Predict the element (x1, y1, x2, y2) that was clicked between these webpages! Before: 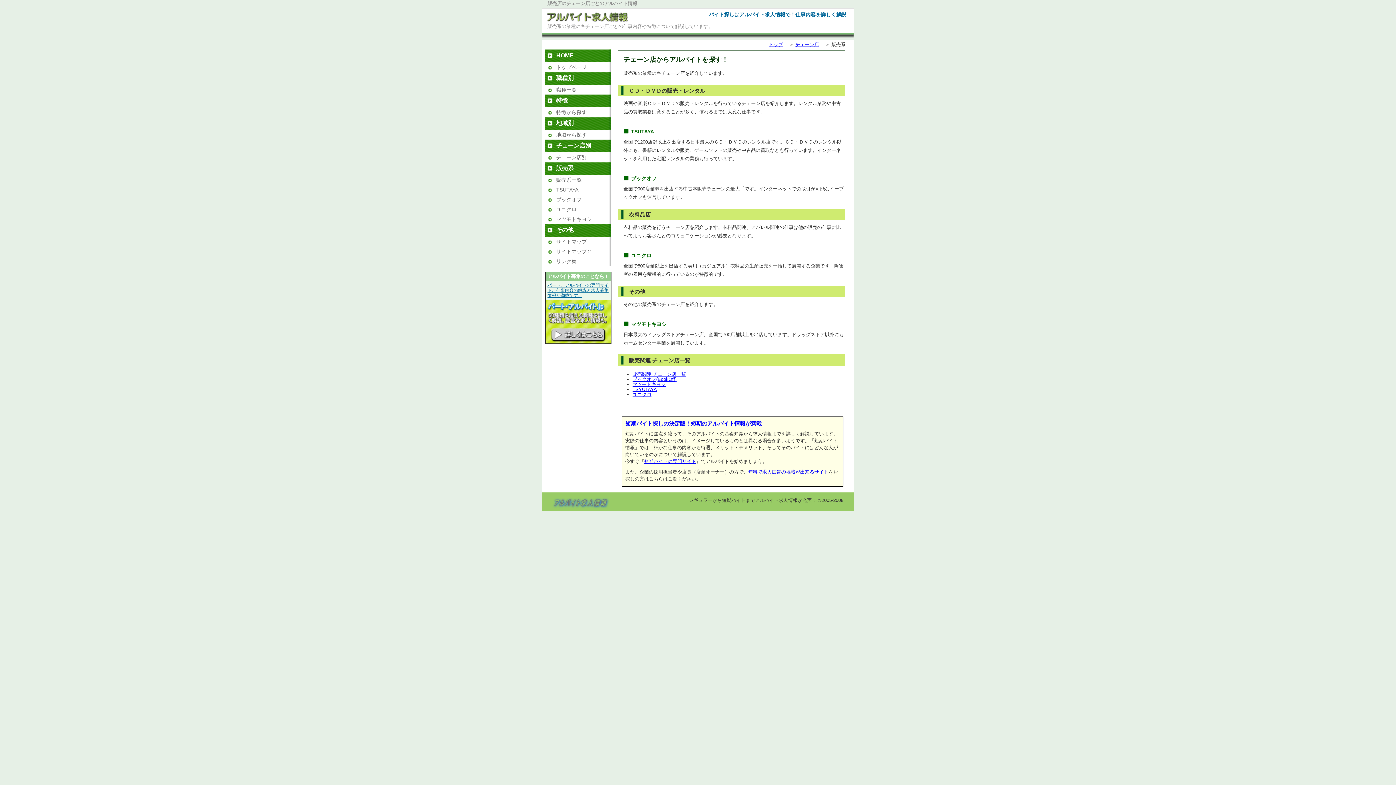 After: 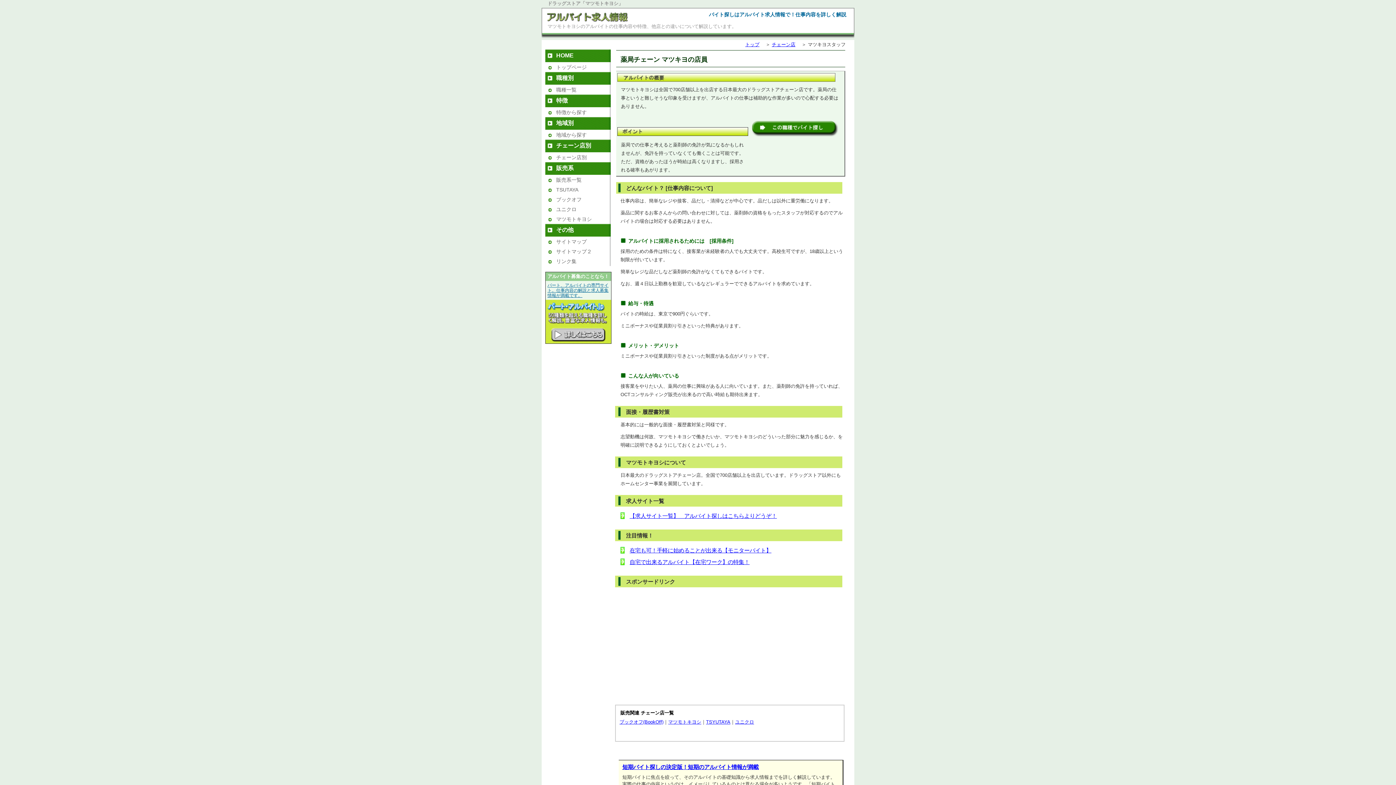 Action: label: マツモトキヨシ bbox: (632, 381, 665, 387)